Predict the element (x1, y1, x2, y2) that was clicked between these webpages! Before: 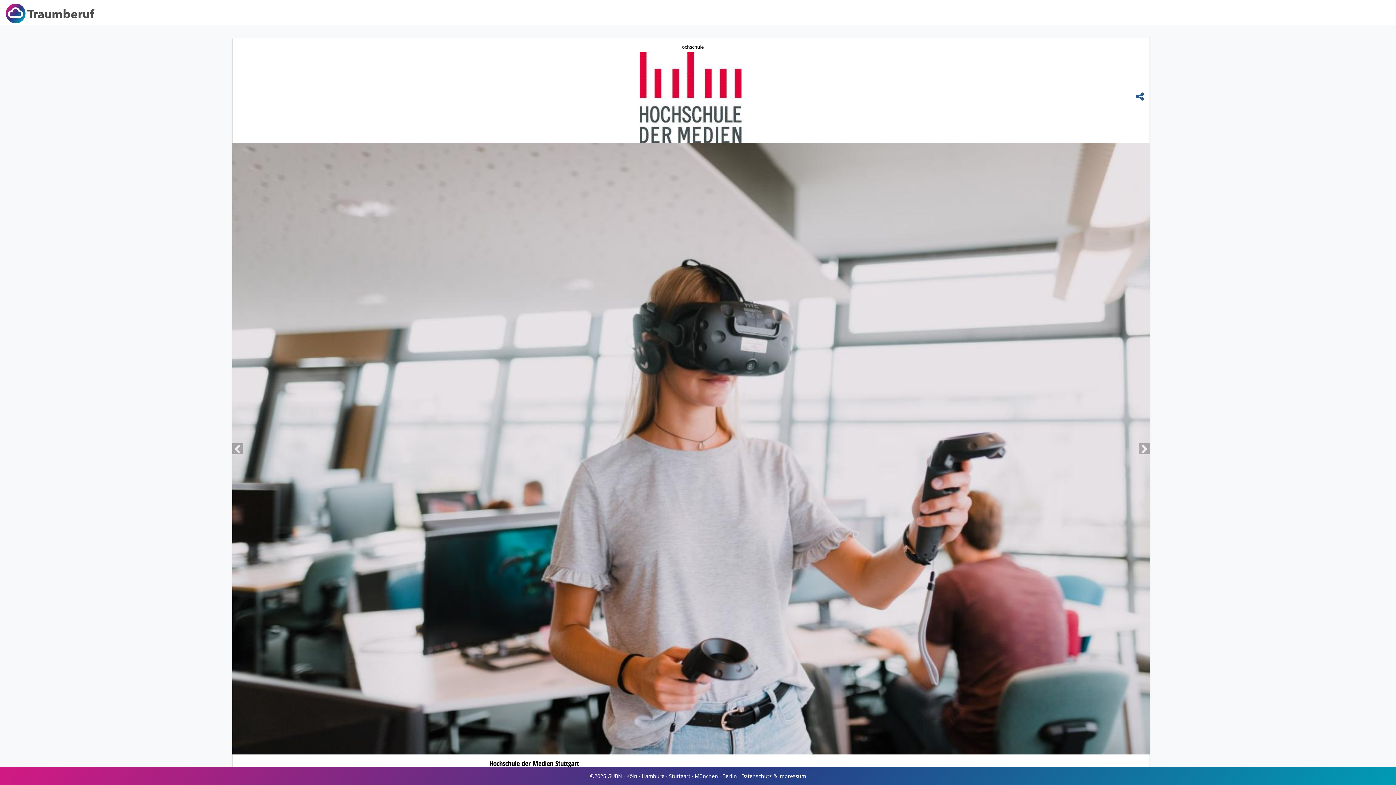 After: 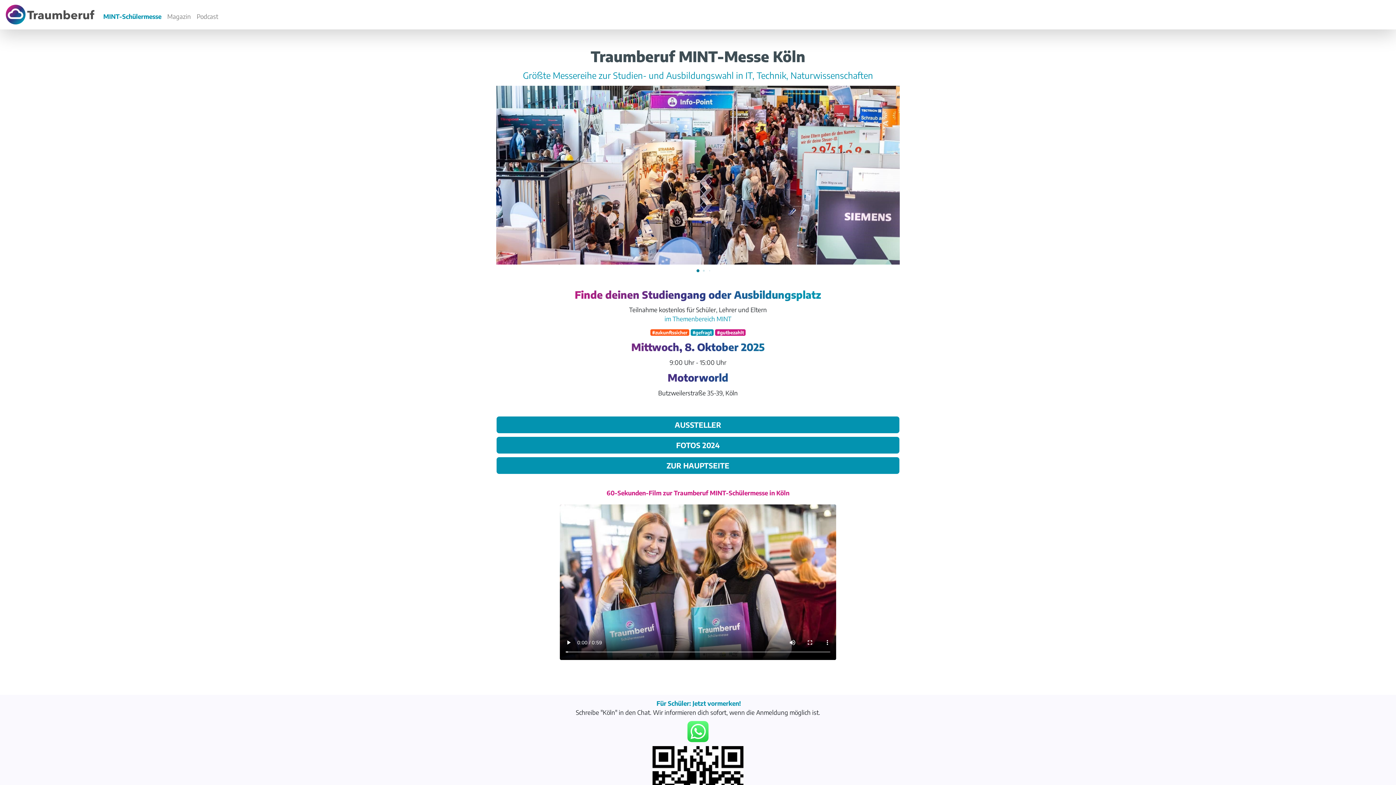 Action: label: Köln bbox: (626, 773, 637, 779)